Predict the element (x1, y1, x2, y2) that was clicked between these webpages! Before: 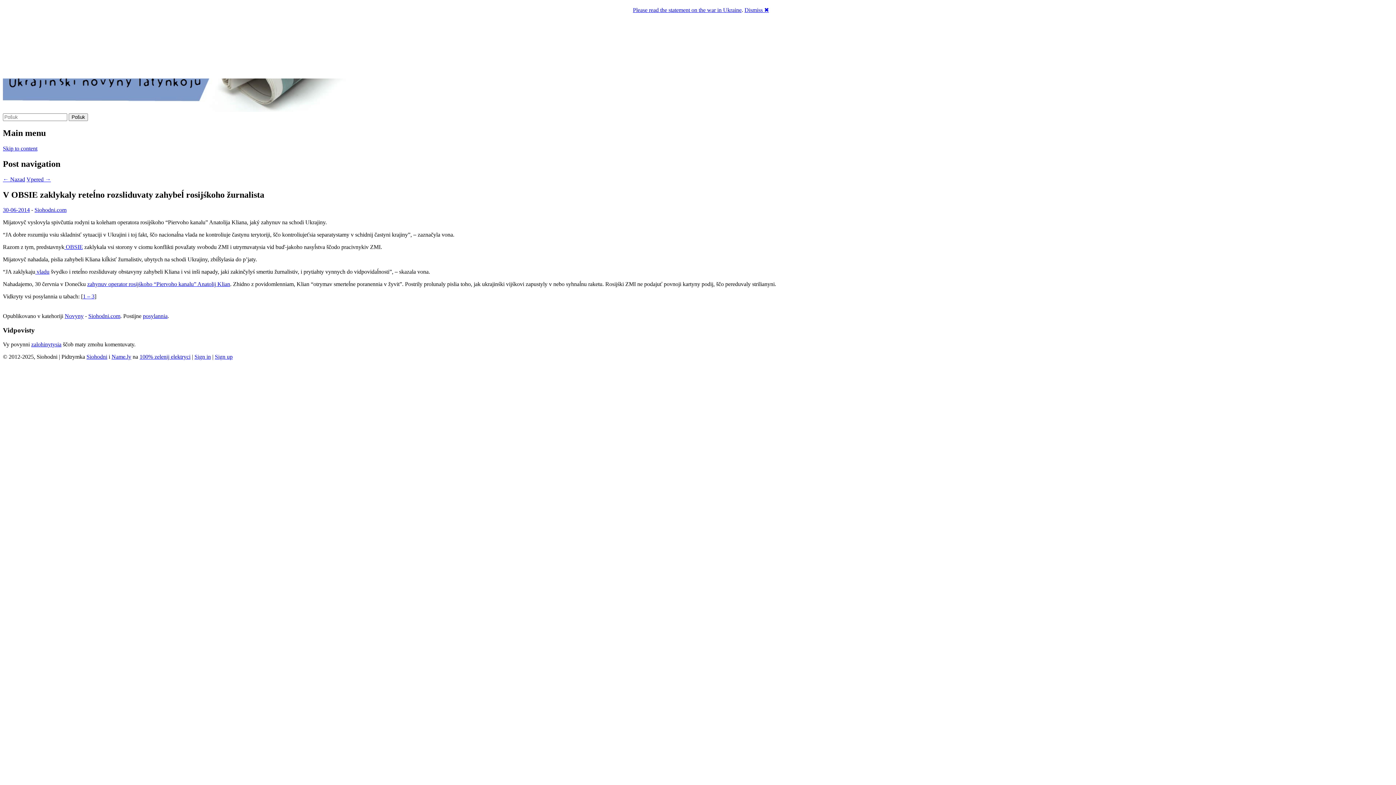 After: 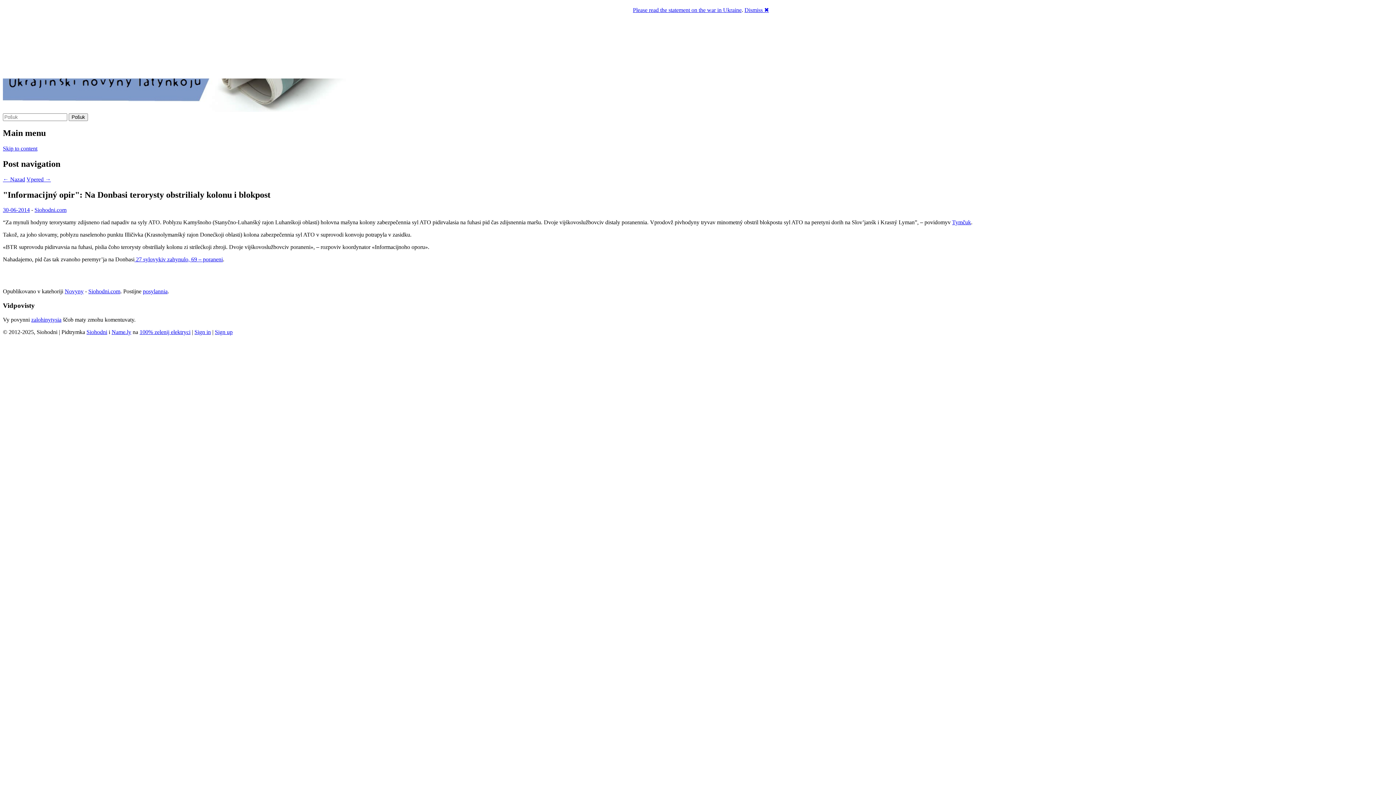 Action: label: Vpered → bbox: (26, 176, 50, 182)